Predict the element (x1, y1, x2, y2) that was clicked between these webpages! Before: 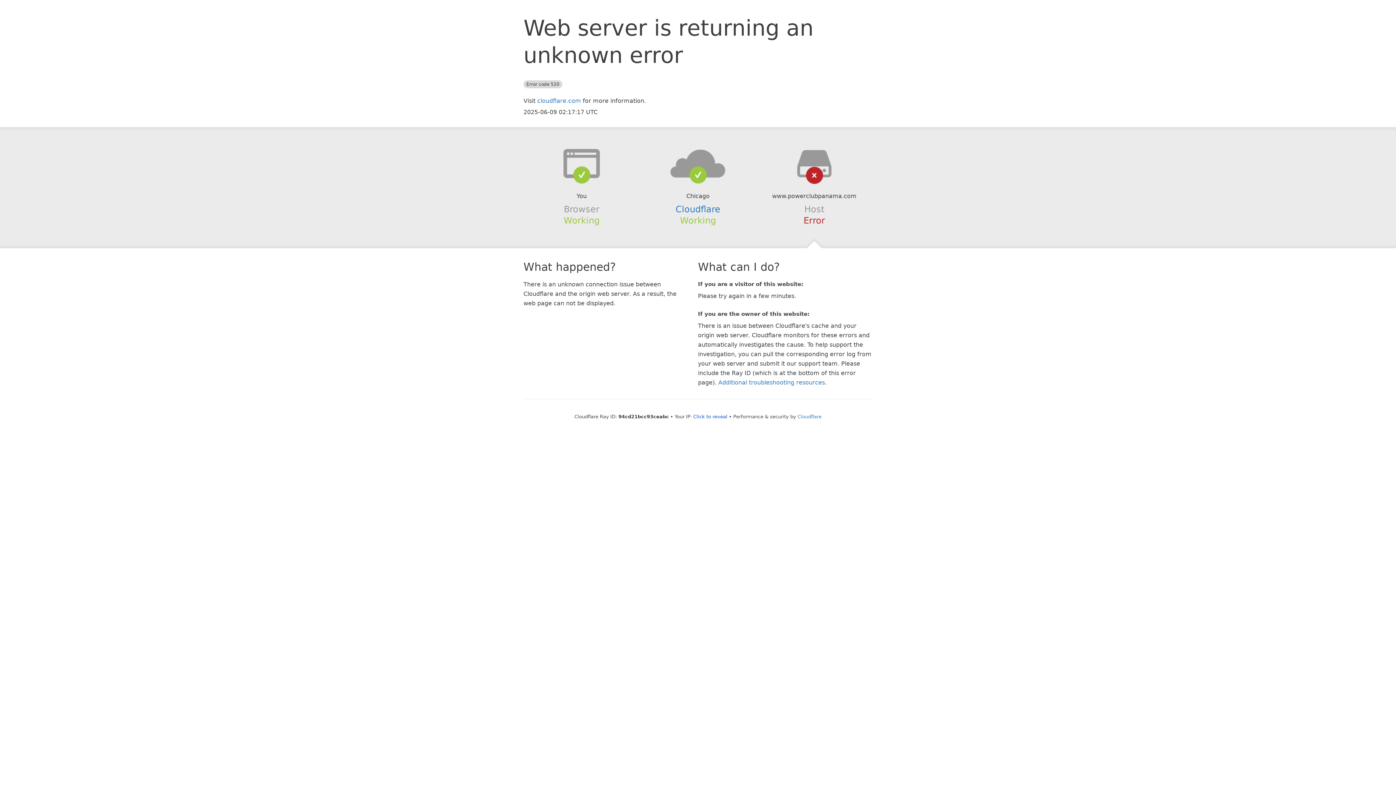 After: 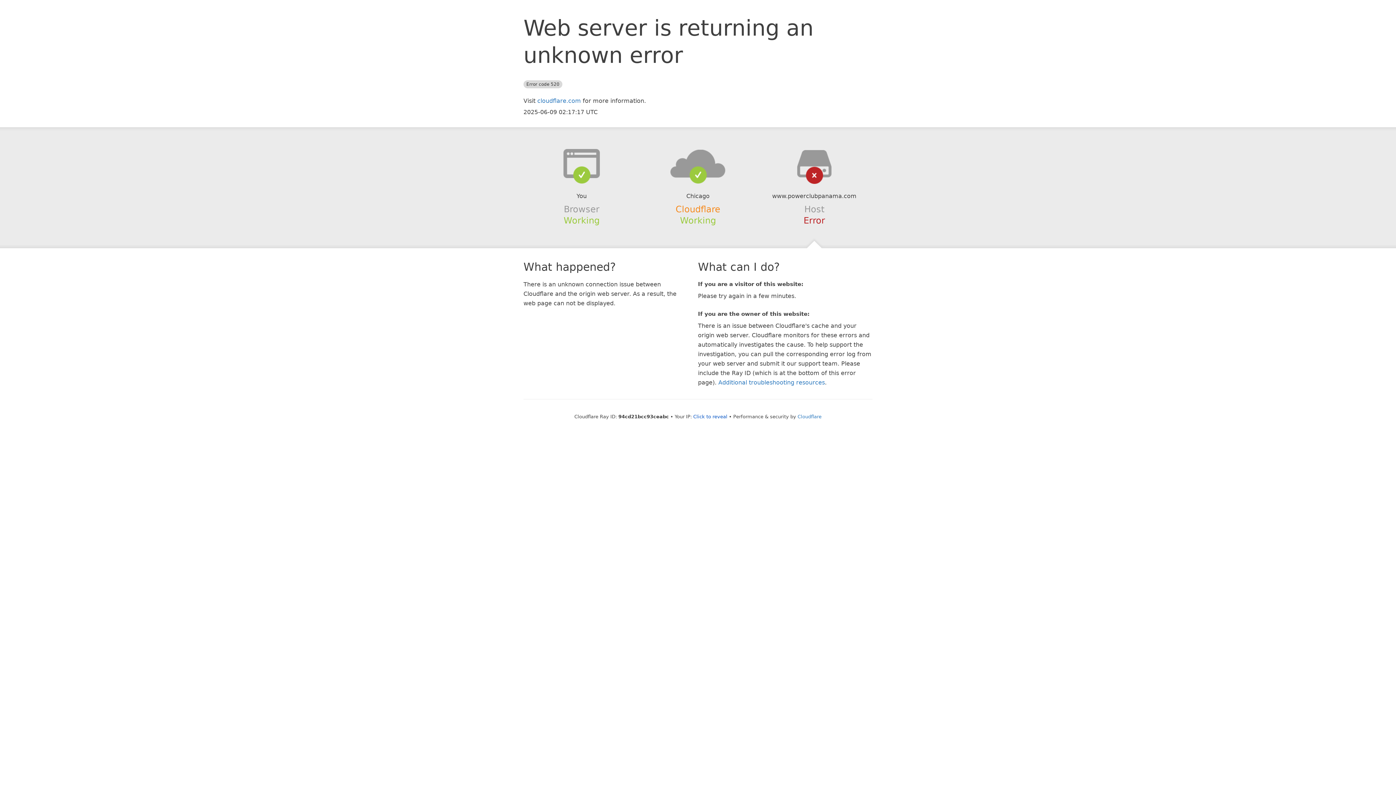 Action: label: Cloudflare bbox: (675, 204, 720, 214)